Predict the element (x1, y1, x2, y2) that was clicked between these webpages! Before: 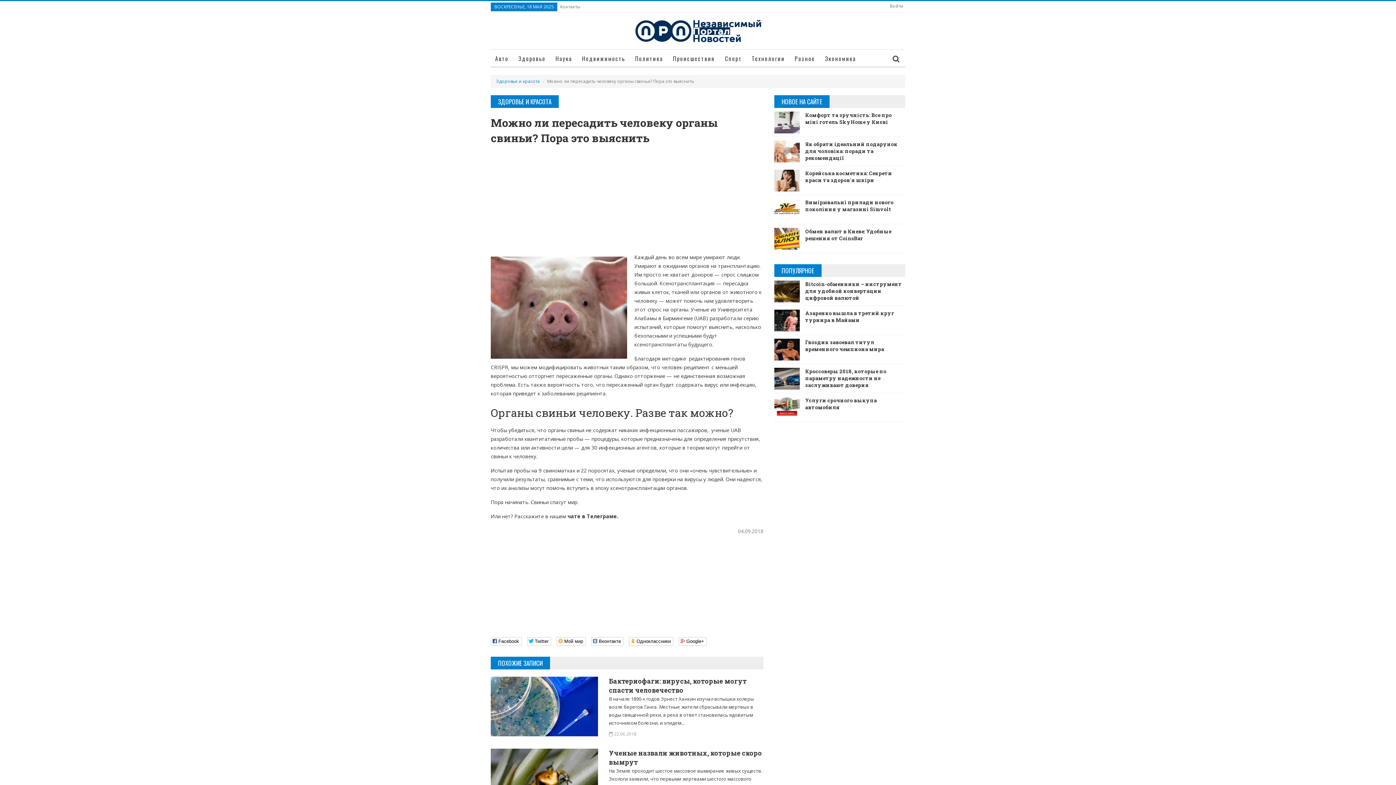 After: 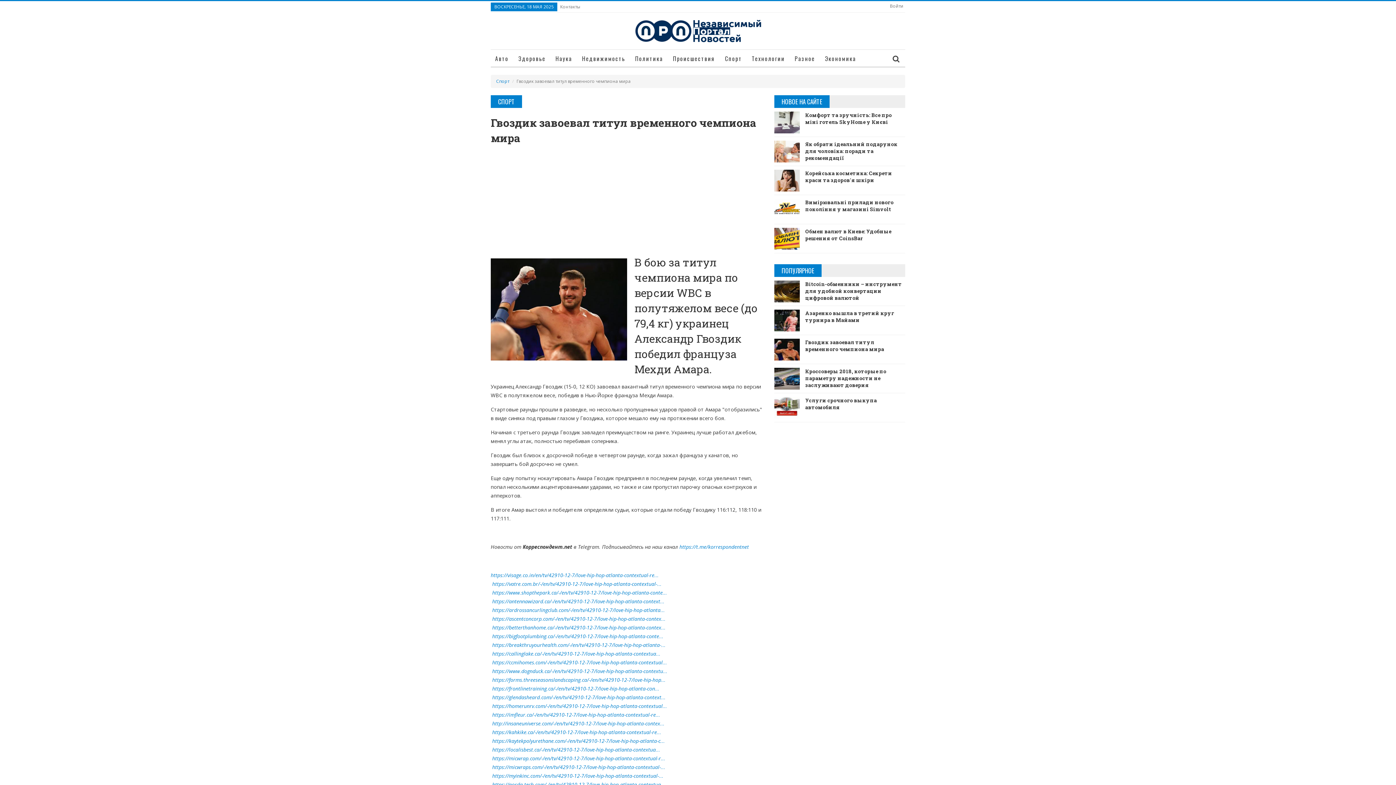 Action: bbox: (805, 338, 884, 352) label: Гвоздик завоевал титул временного чемпиона мира